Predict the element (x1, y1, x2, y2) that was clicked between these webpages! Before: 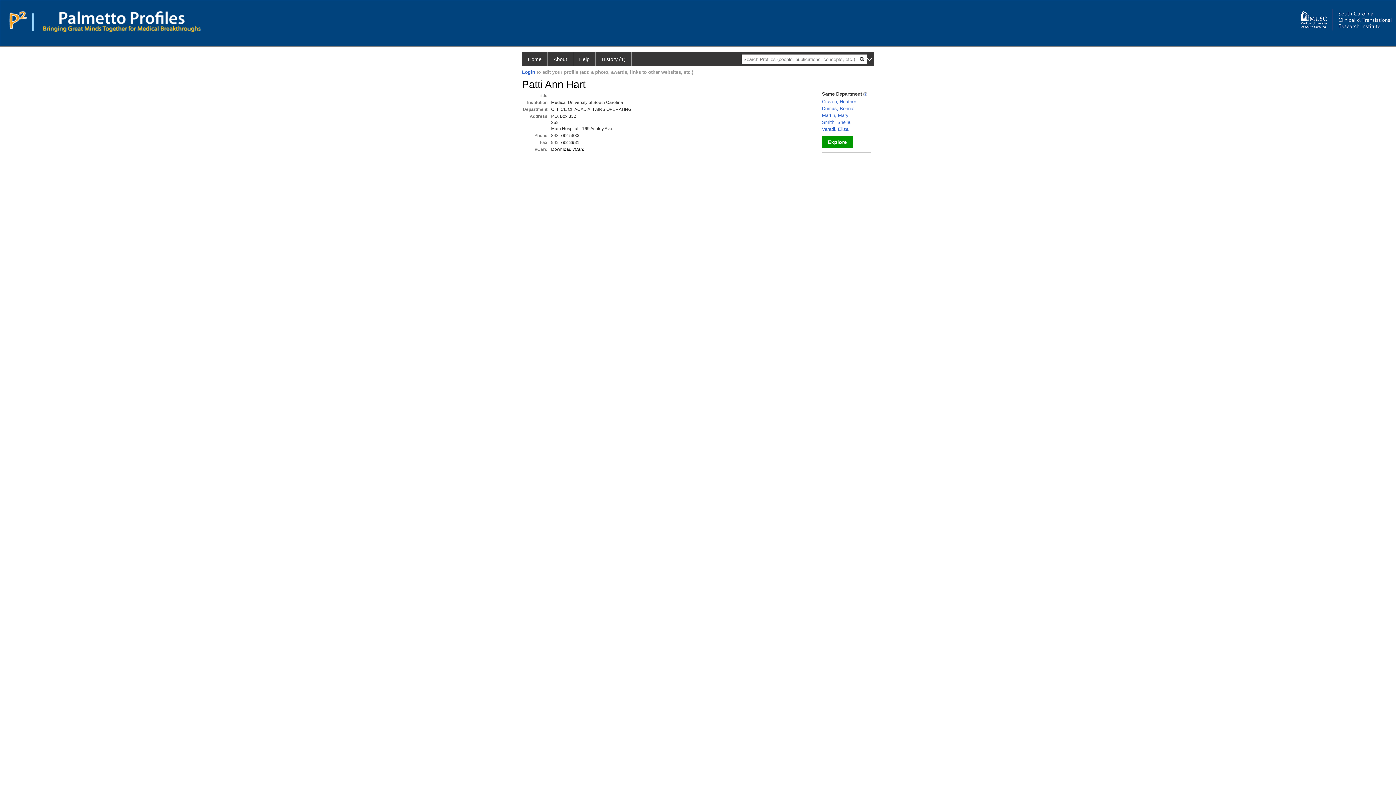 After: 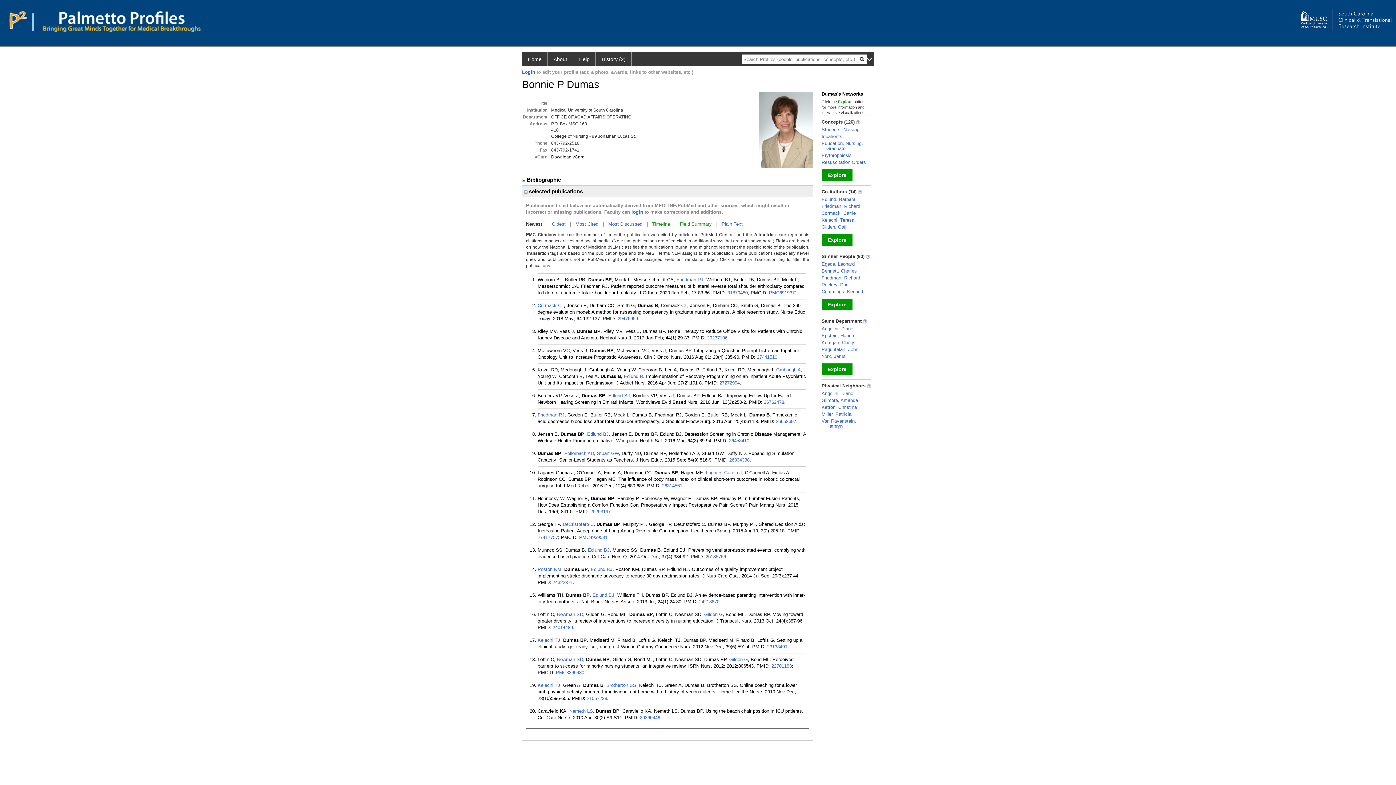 Action: bbox: (822, 105, 854, 111) label: Dumas, Bonnie